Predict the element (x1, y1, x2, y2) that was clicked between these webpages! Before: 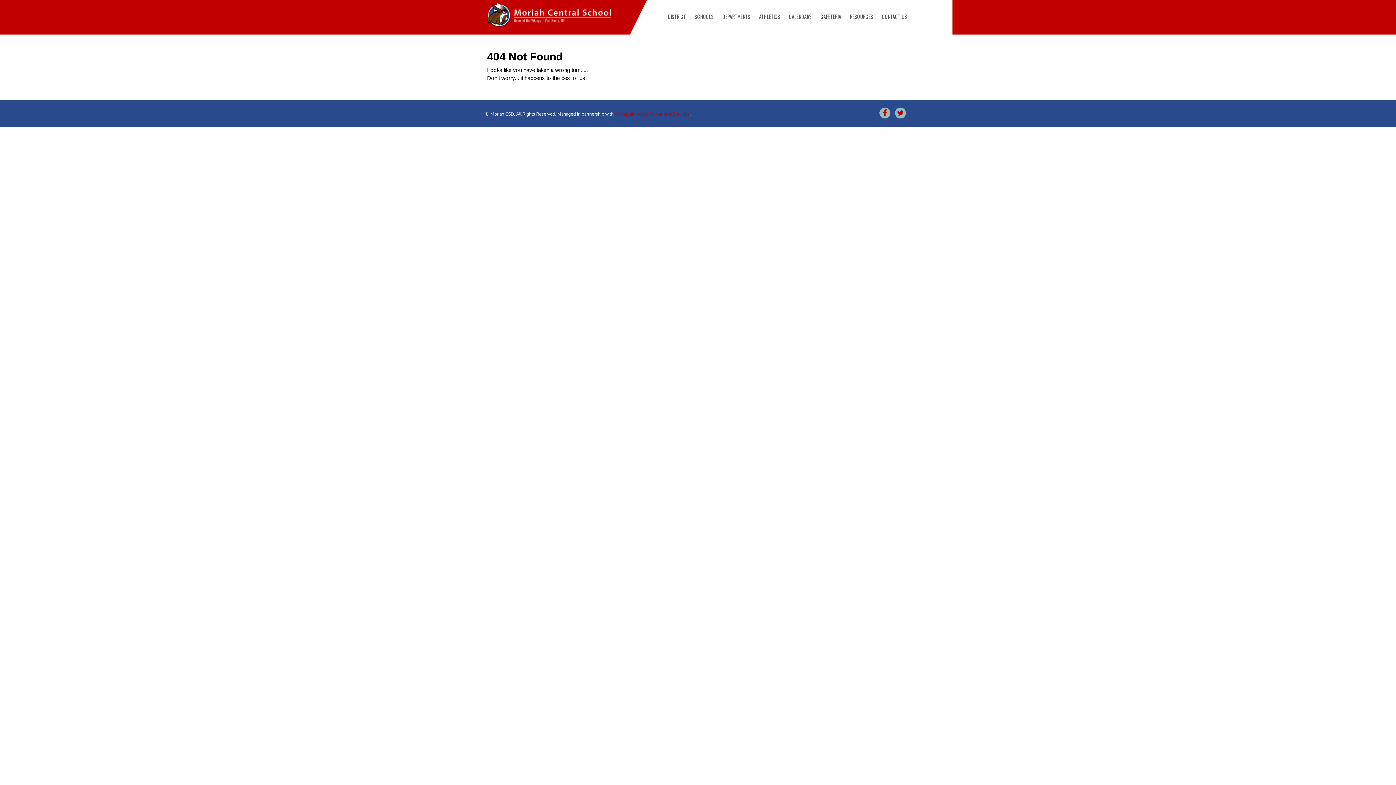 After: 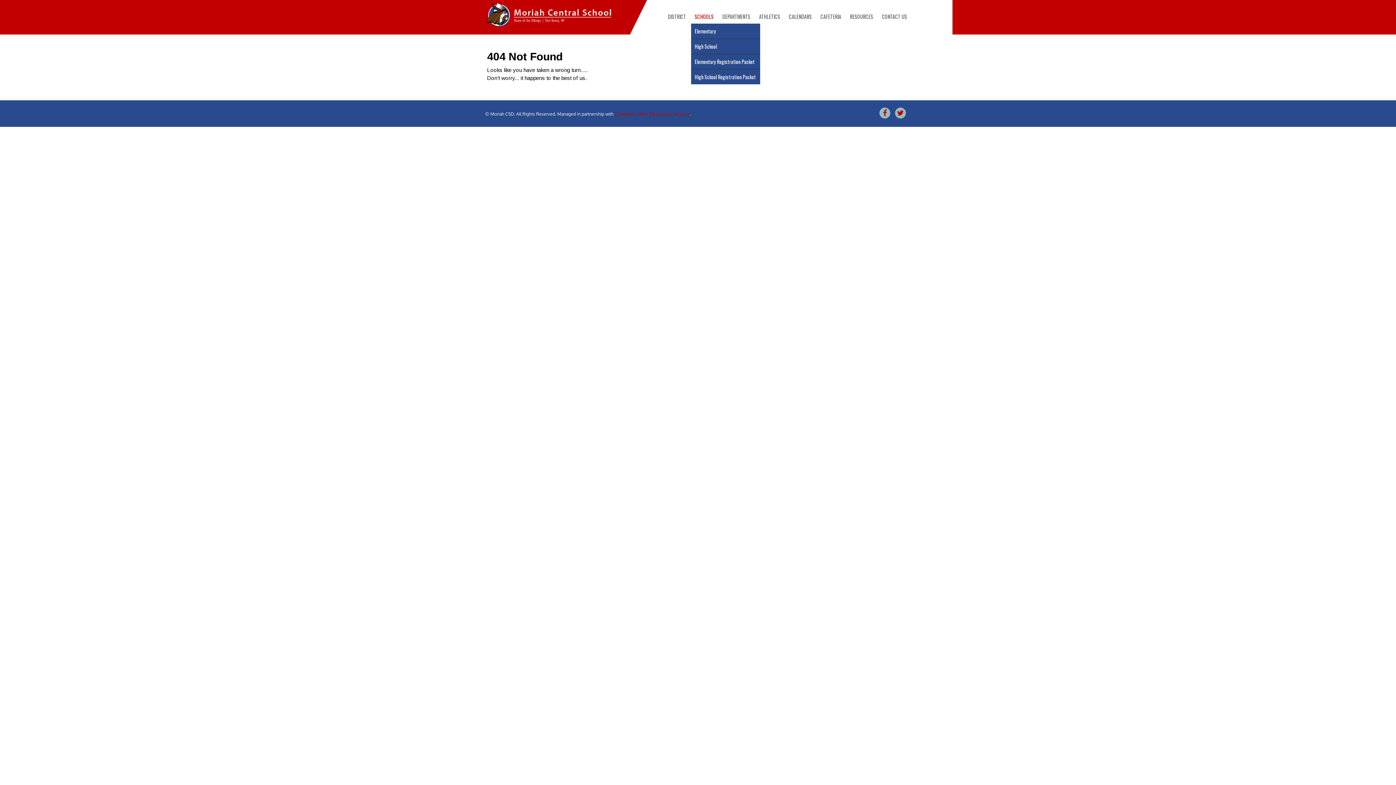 Action: label: SCHOOLS bbox: (691, 9, 717, 24)